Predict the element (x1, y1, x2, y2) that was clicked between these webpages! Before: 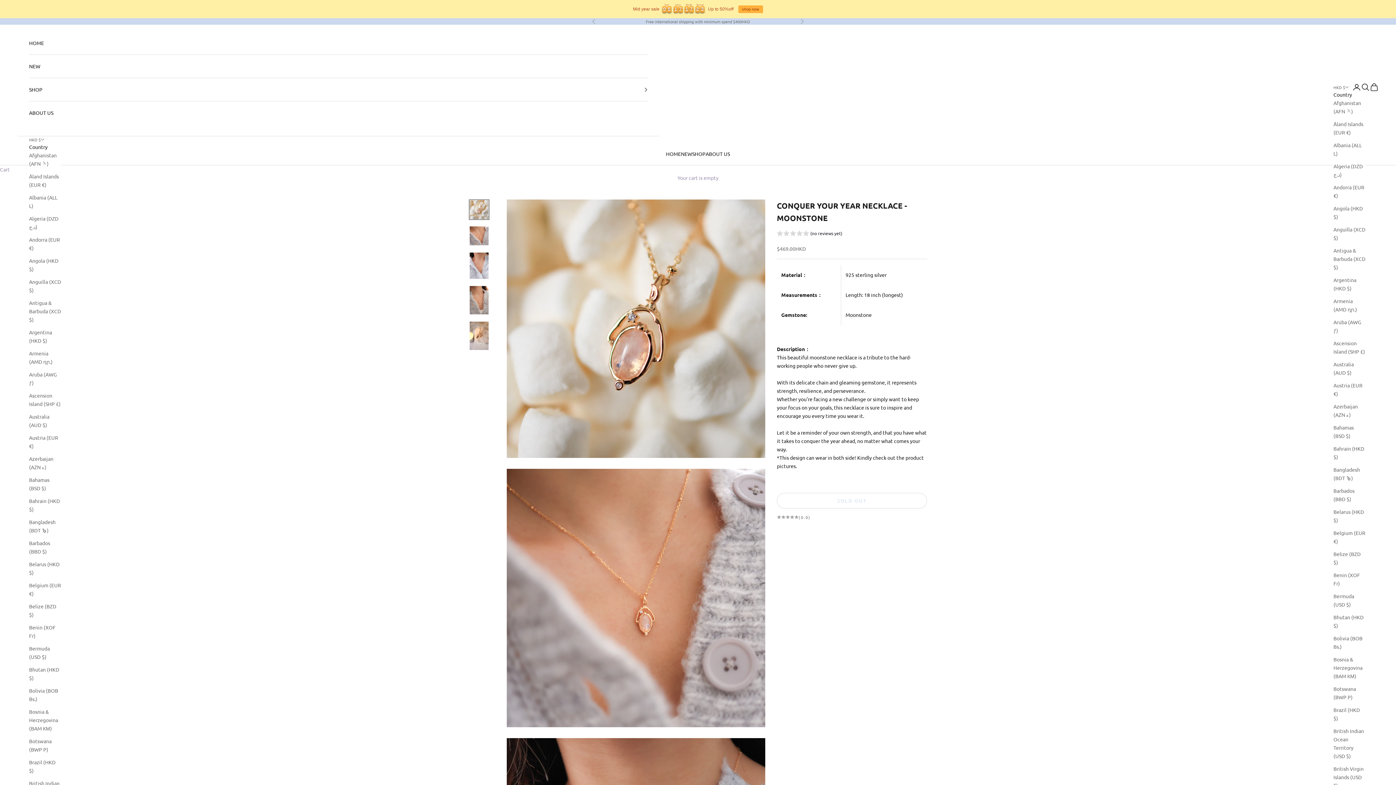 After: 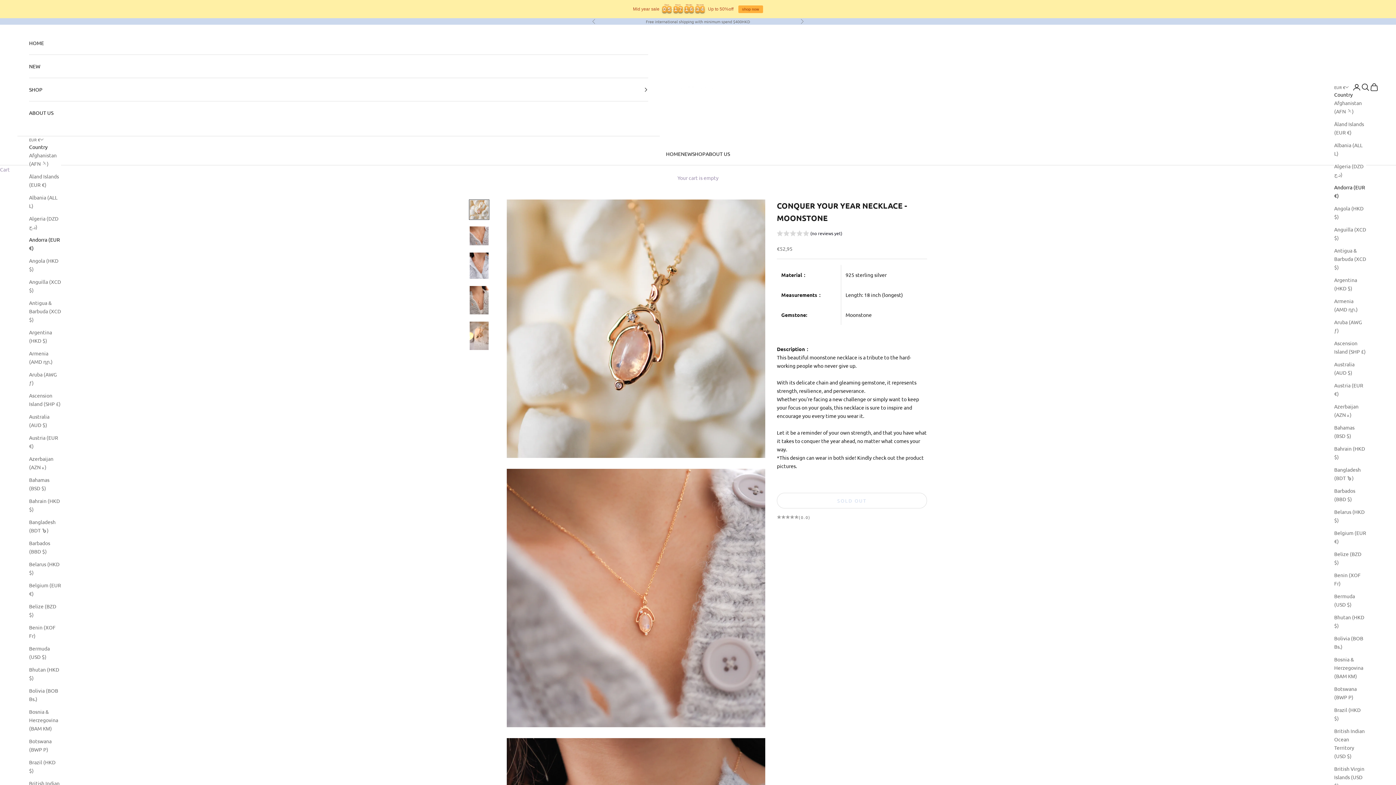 Action: label: Andorra (EUR €) bbox: (29, 235, 61, 252)